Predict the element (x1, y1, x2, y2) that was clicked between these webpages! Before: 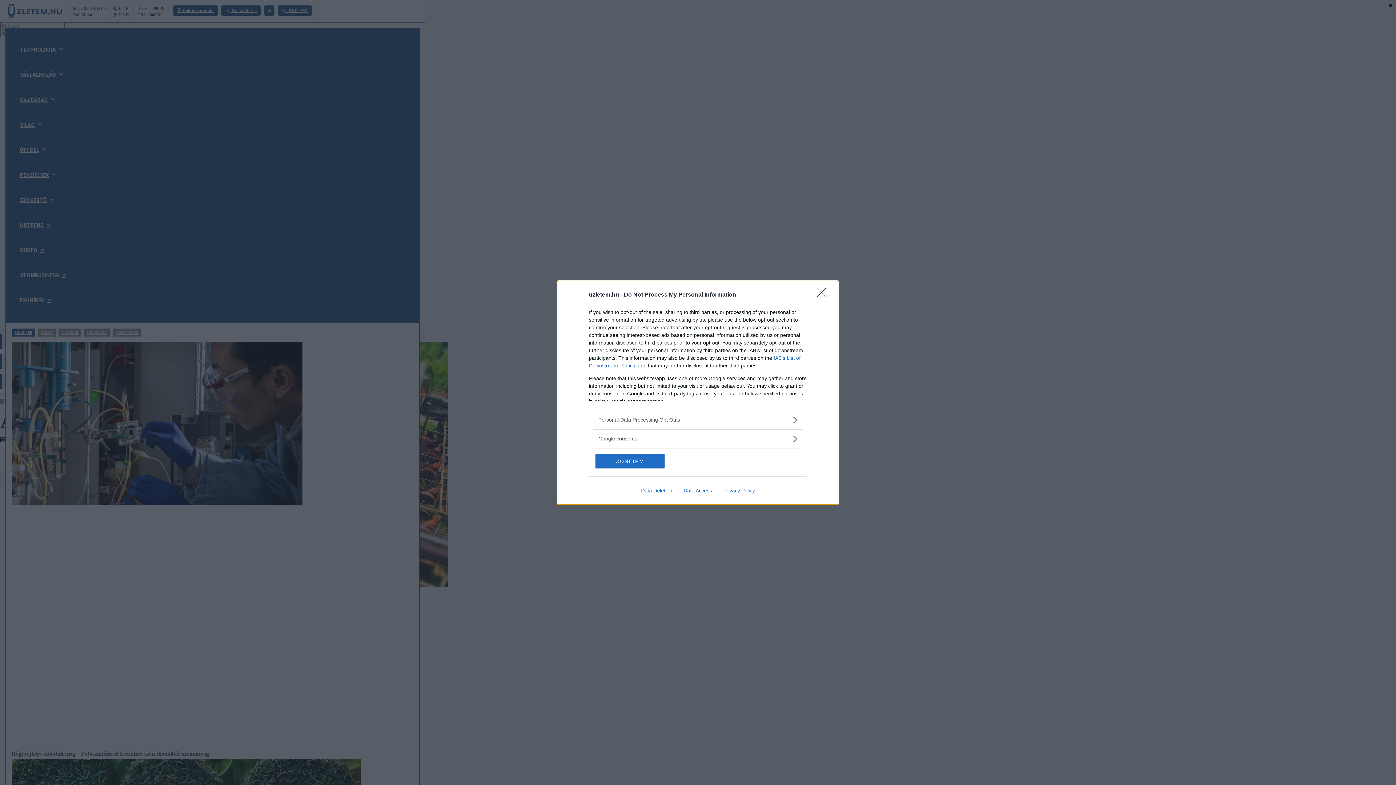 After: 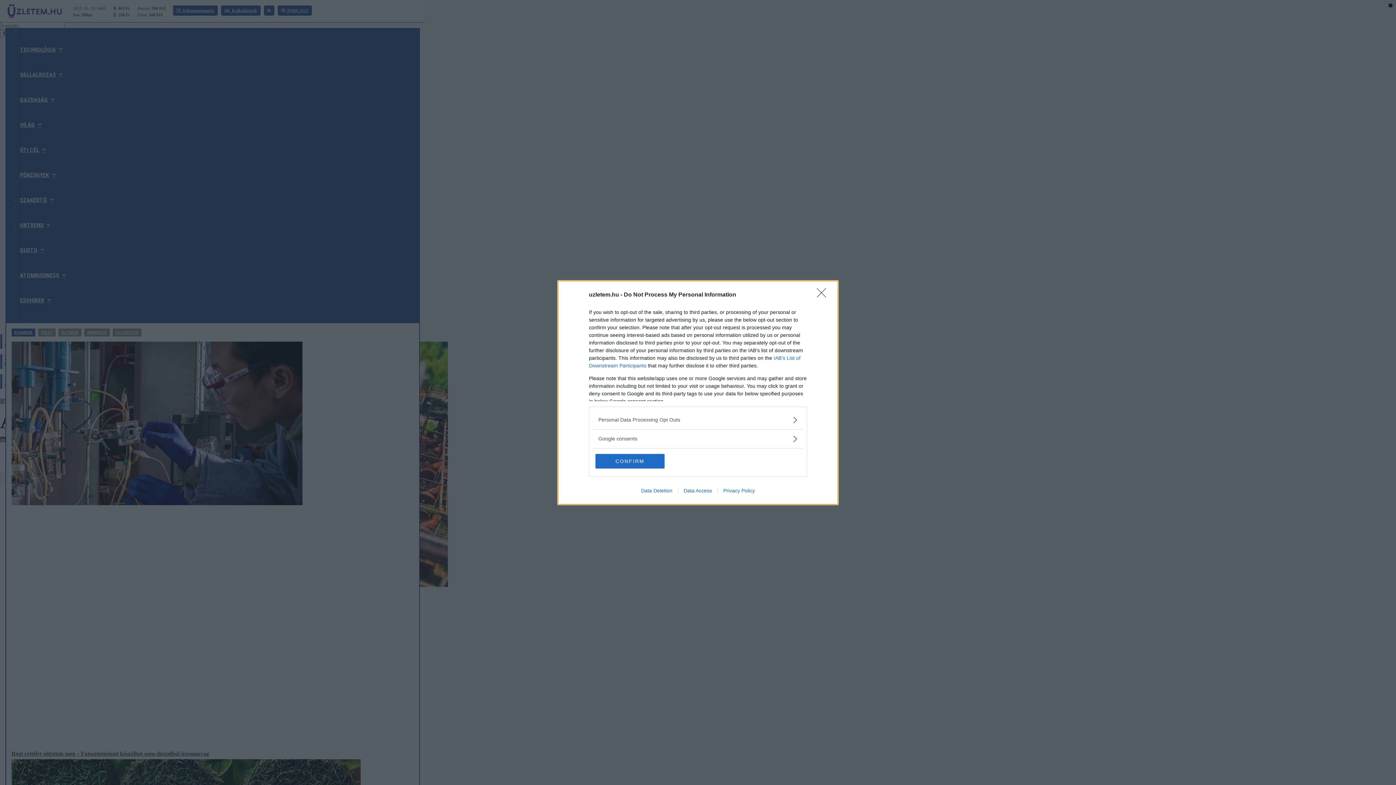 Action: bbox: (678, 487, 717, 493) label: Data Access